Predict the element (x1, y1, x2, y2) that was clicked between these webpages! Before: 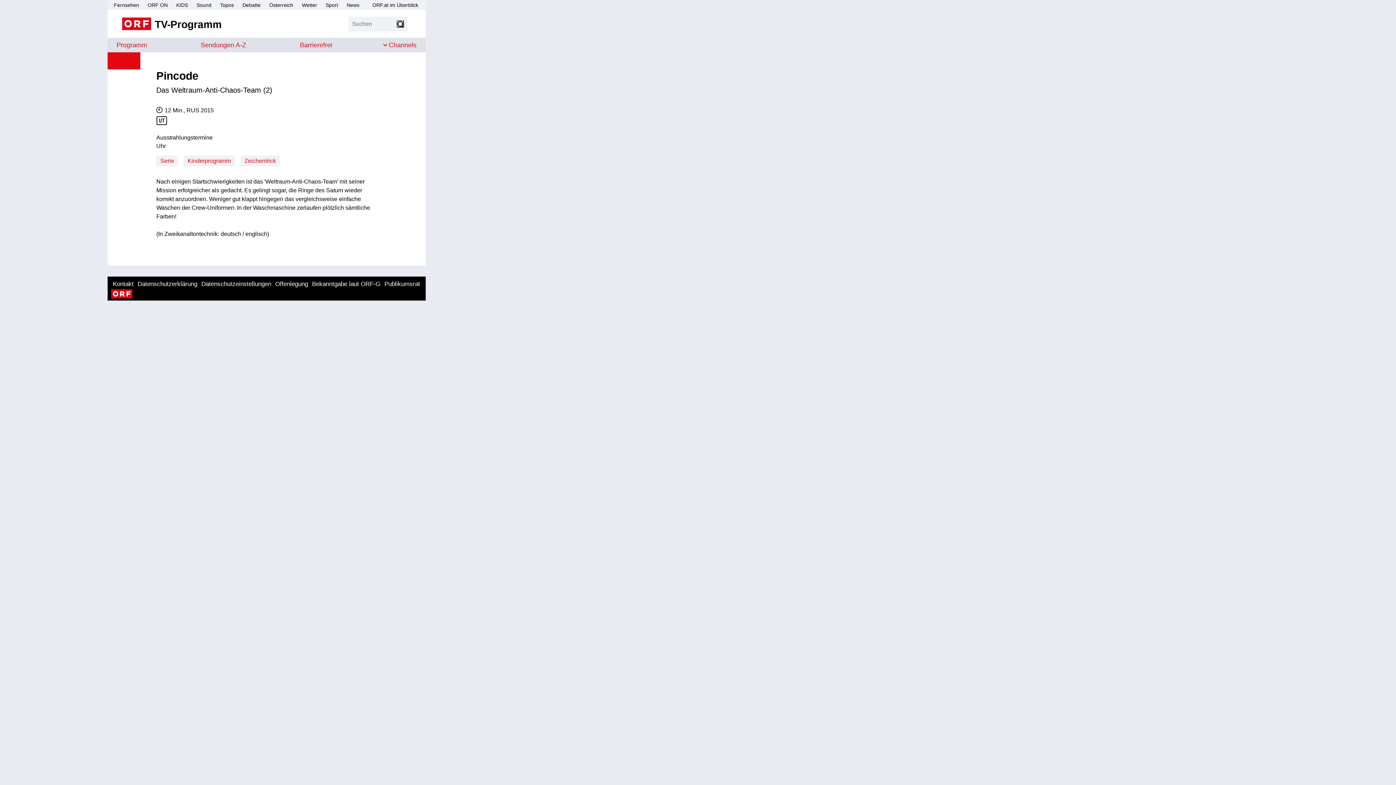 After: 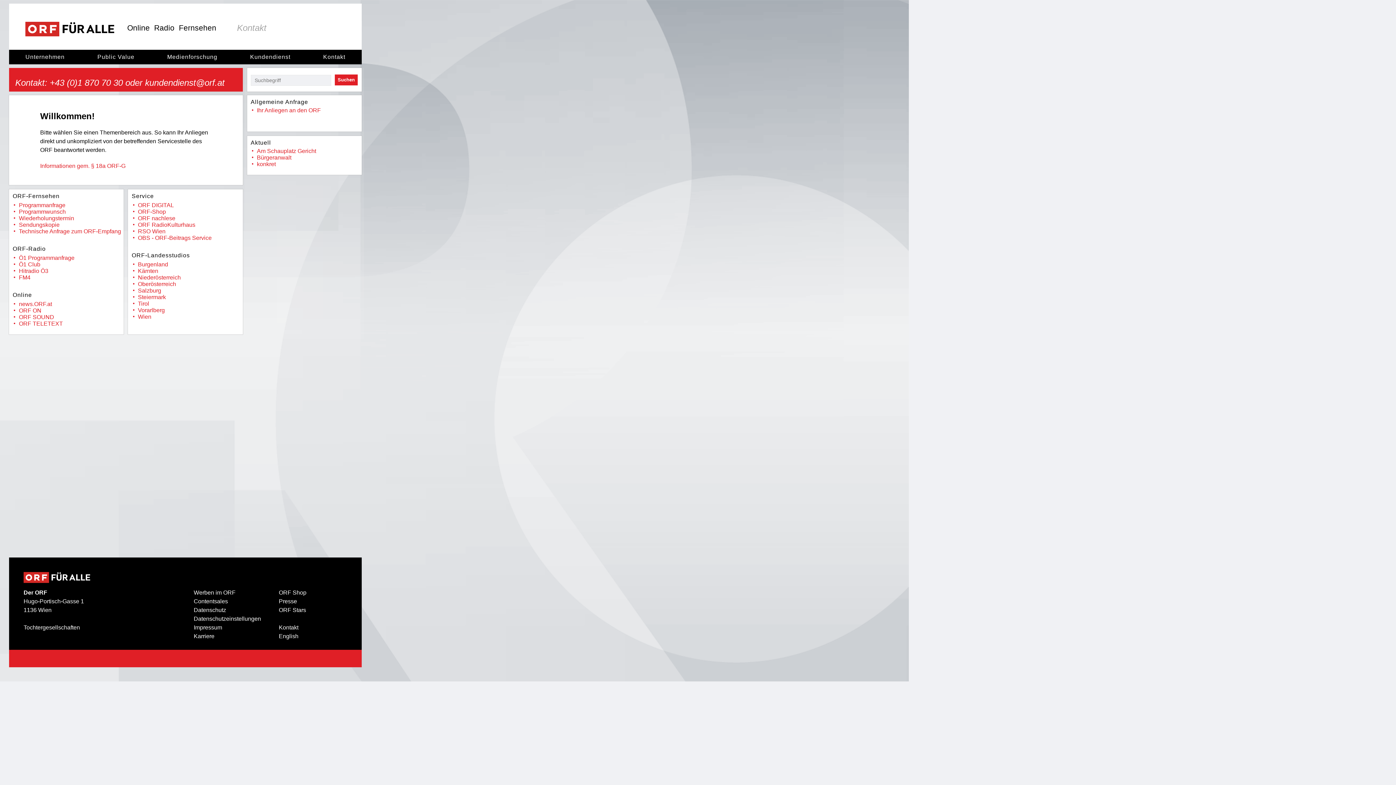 Action: bbox: (111, 280, 135, 288) label: Kontakt